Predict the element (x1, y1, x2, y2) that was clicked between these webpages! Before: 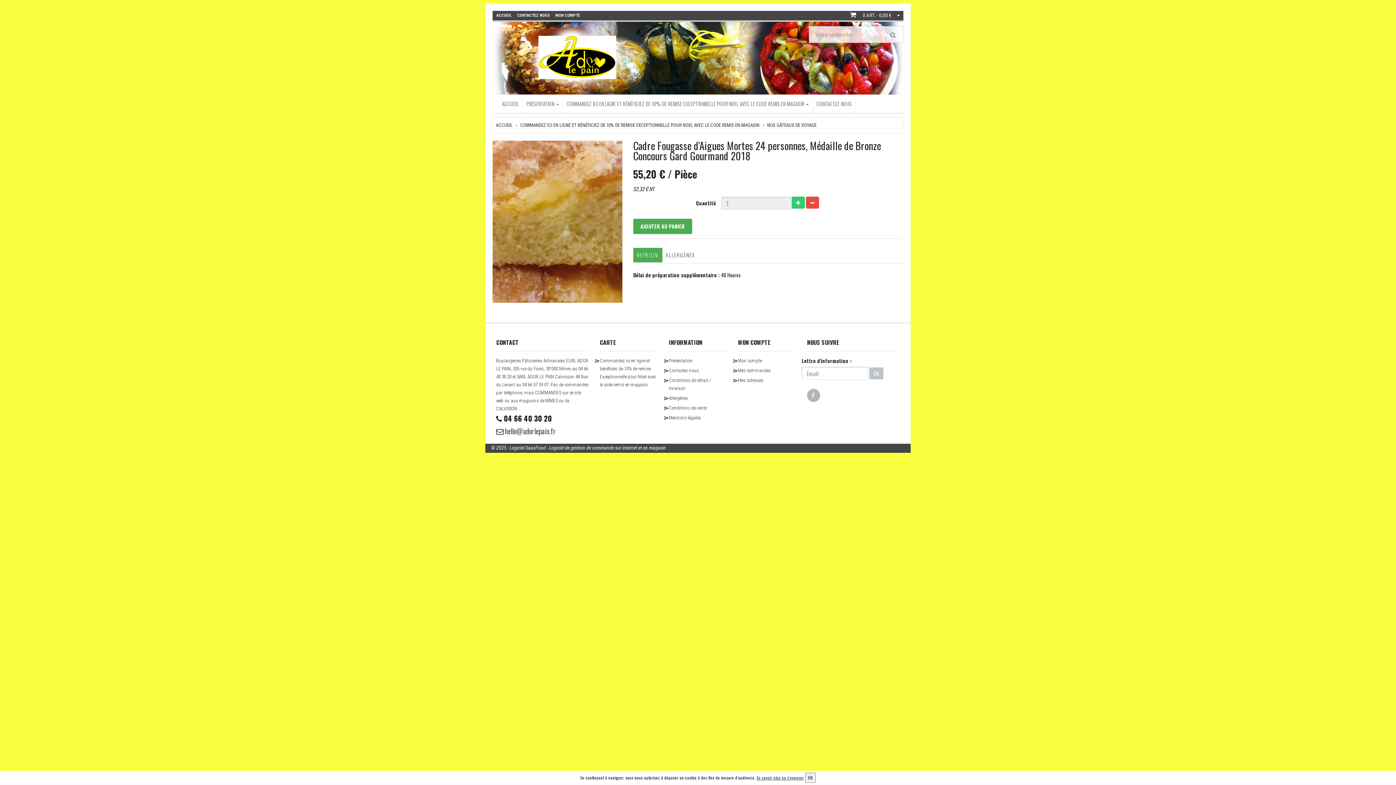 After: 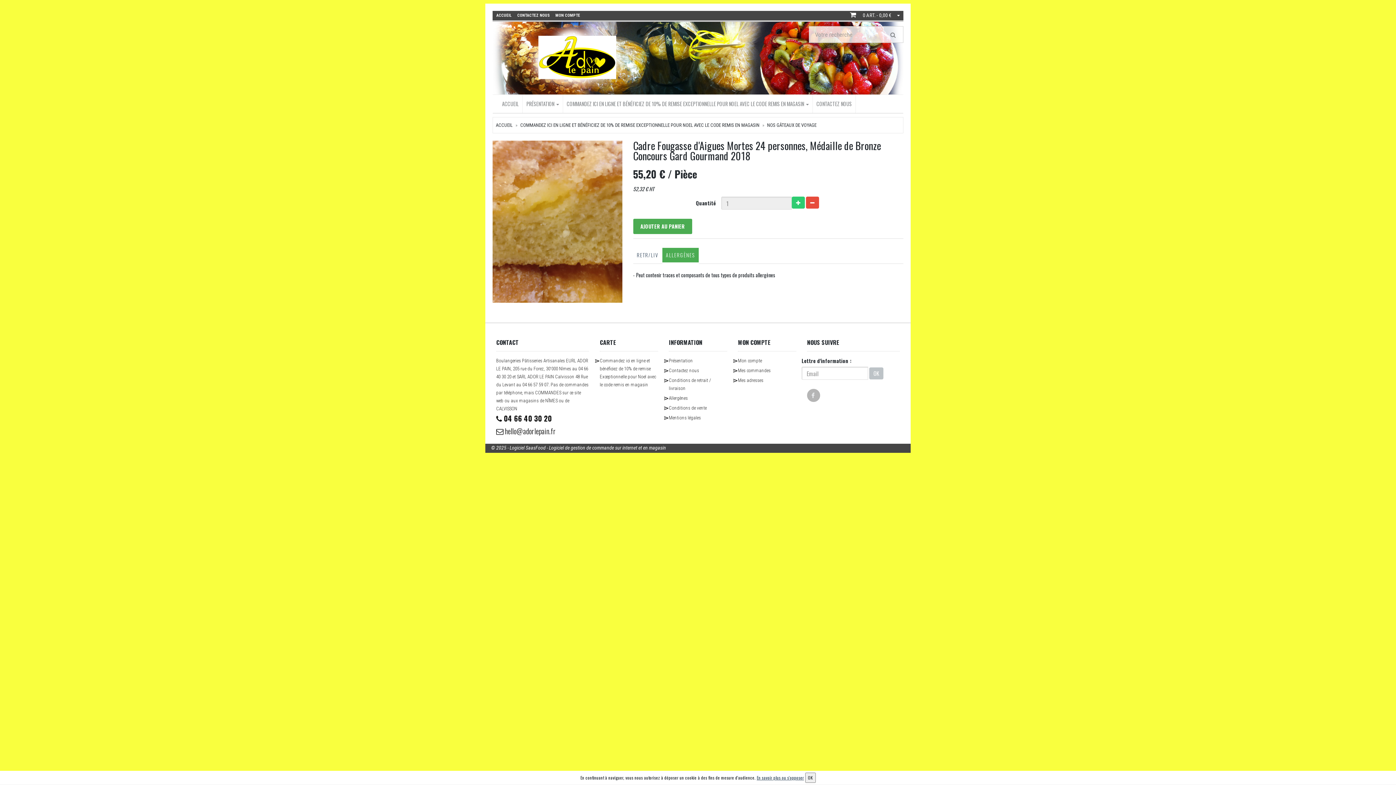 Action: label: ALLERGÈNES bbox: (662, 248, 698, 262)